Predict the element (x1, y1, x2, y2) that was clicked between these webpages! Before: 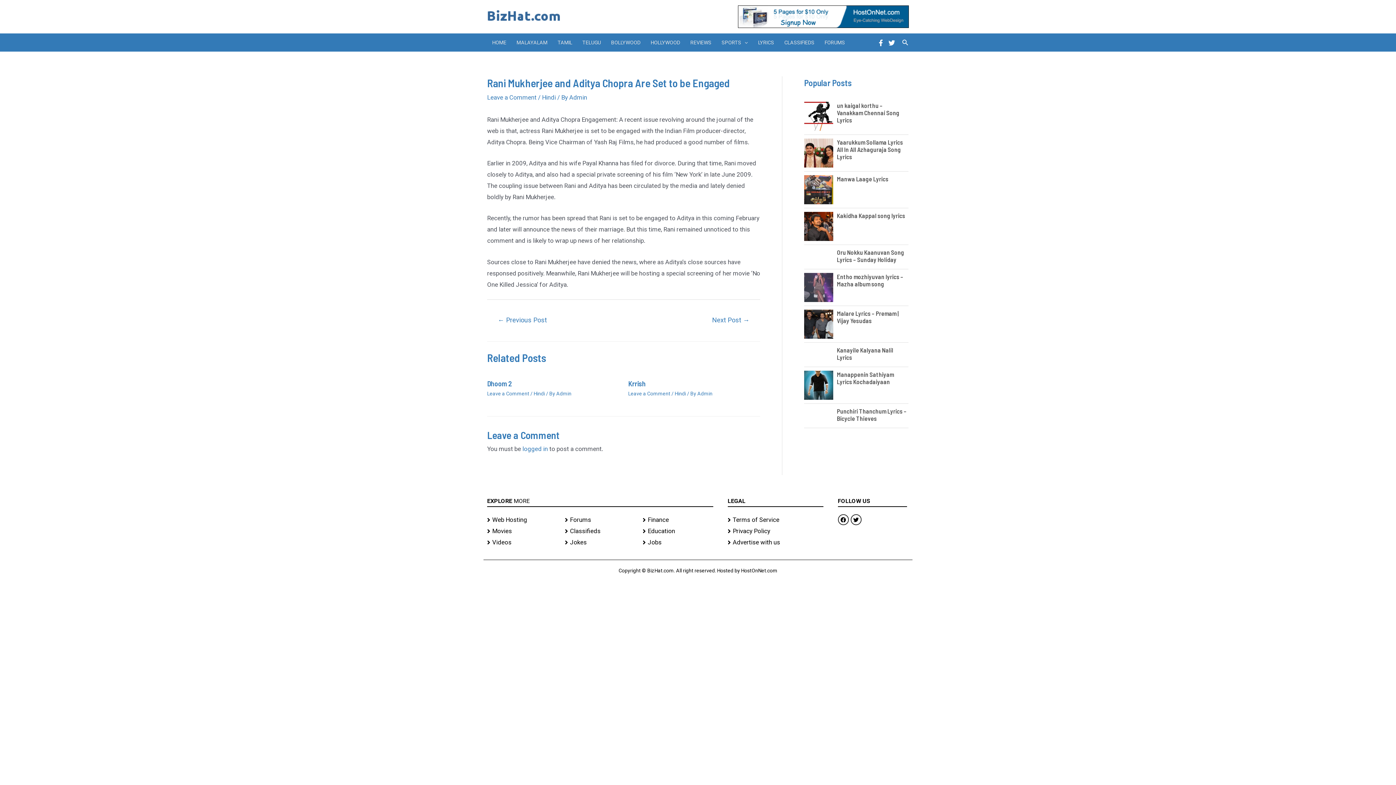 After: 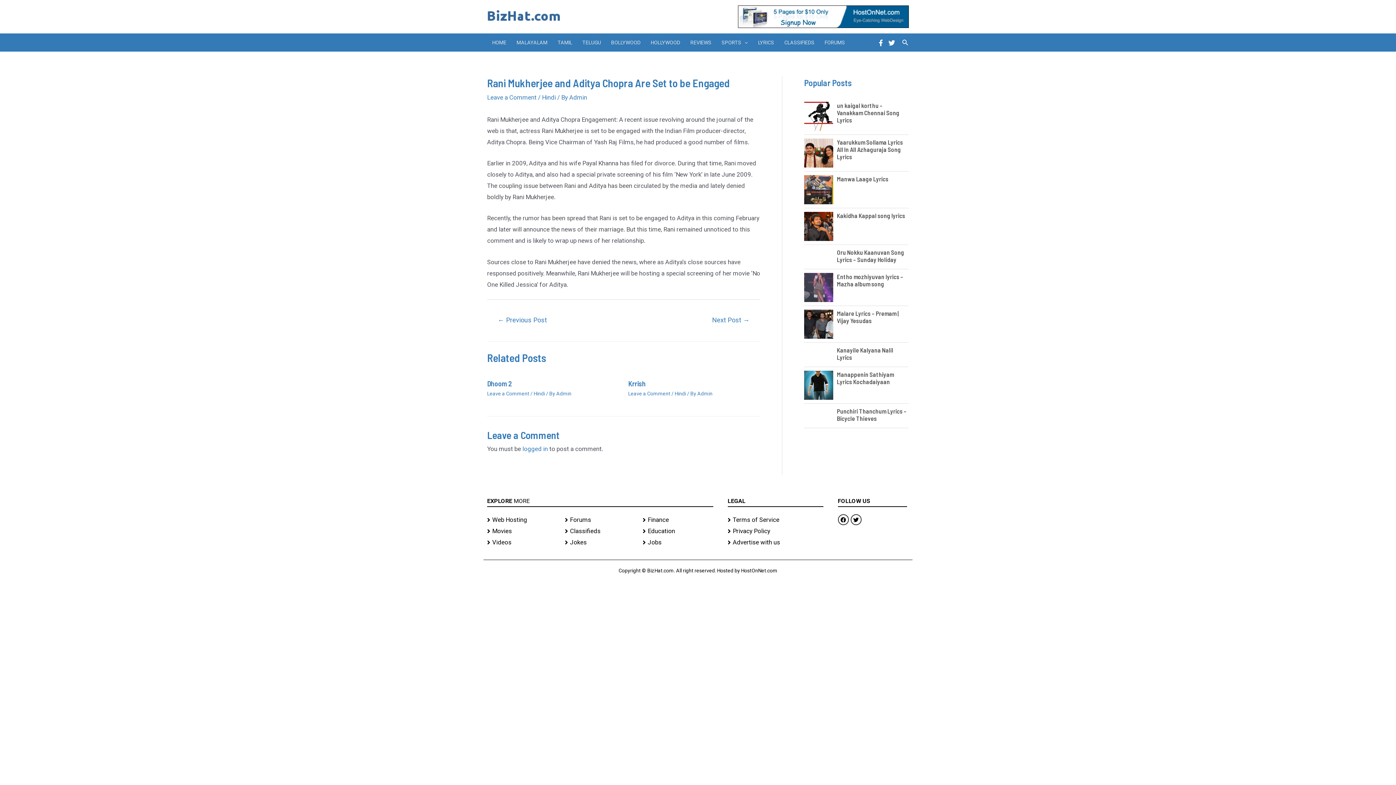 Action: bbox: (877, 39, 884, 46) label: Facebook